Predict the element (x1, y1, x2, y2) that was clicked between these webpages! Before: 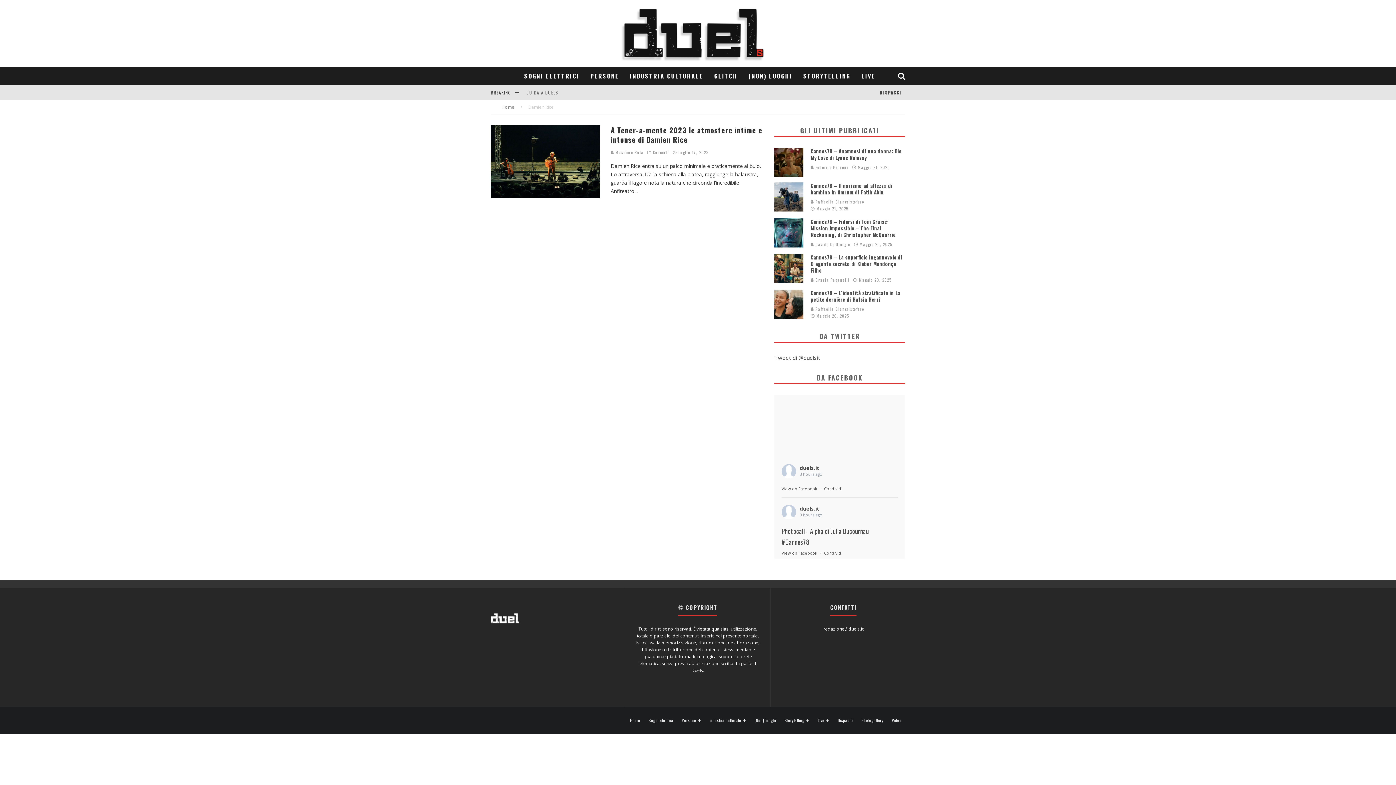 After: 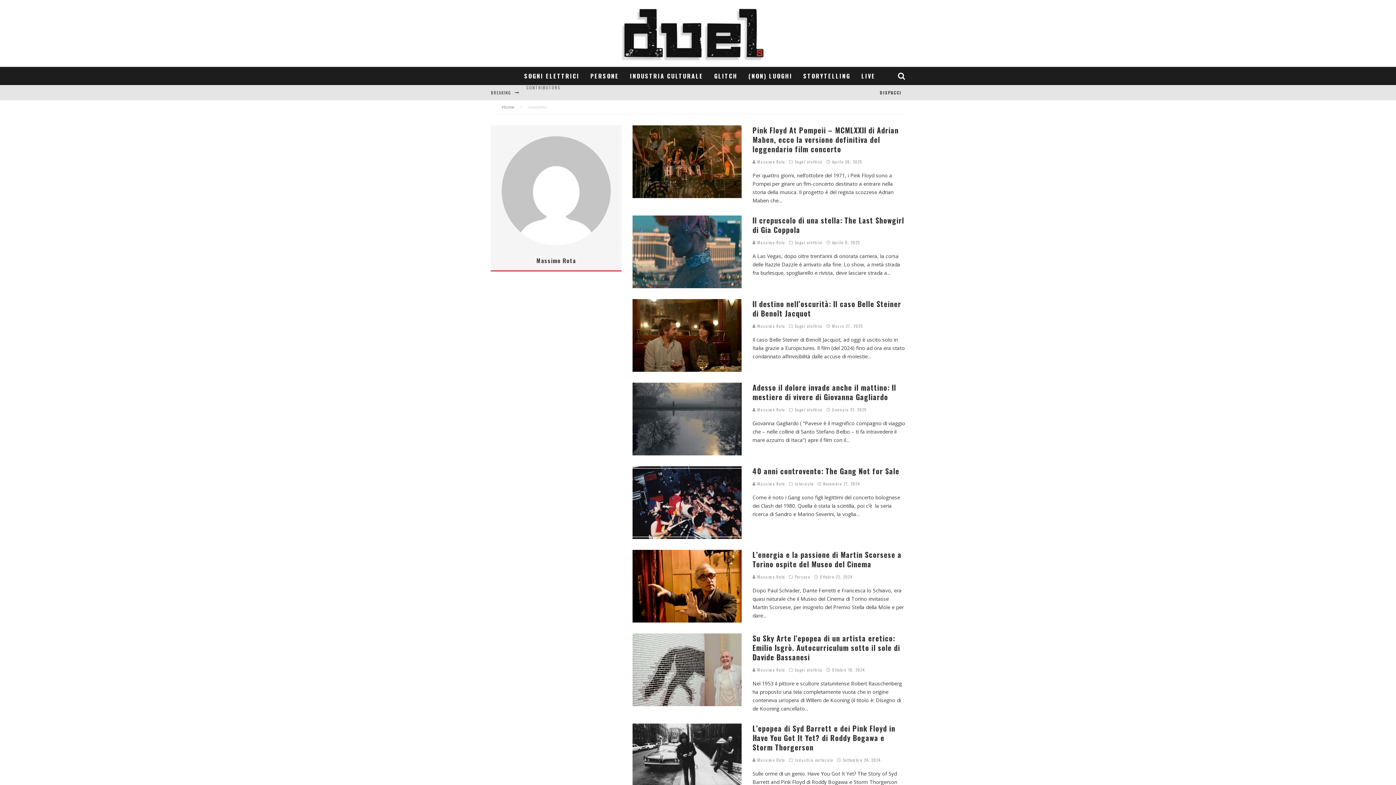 Action: label:  Massimo Rota bbox: (610, 149, 643, 155)